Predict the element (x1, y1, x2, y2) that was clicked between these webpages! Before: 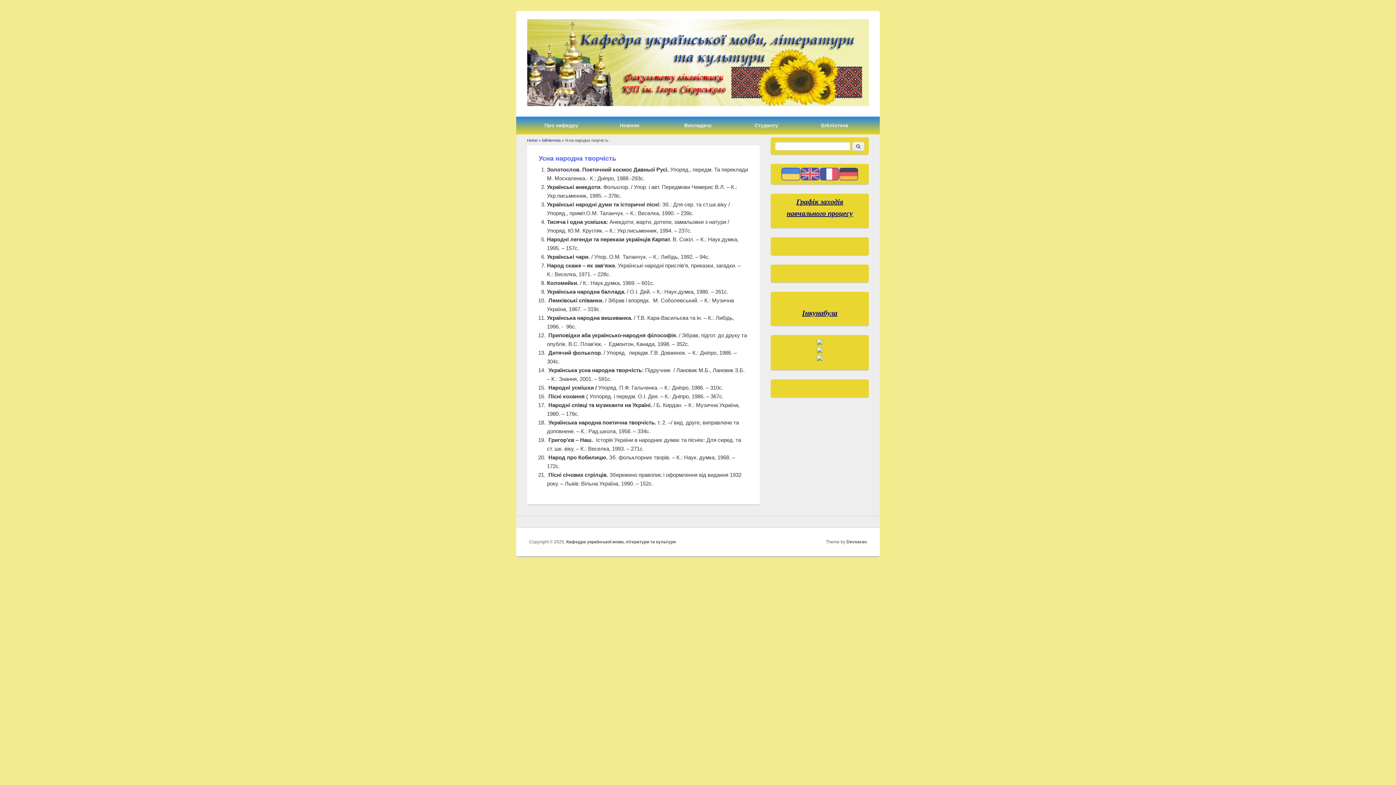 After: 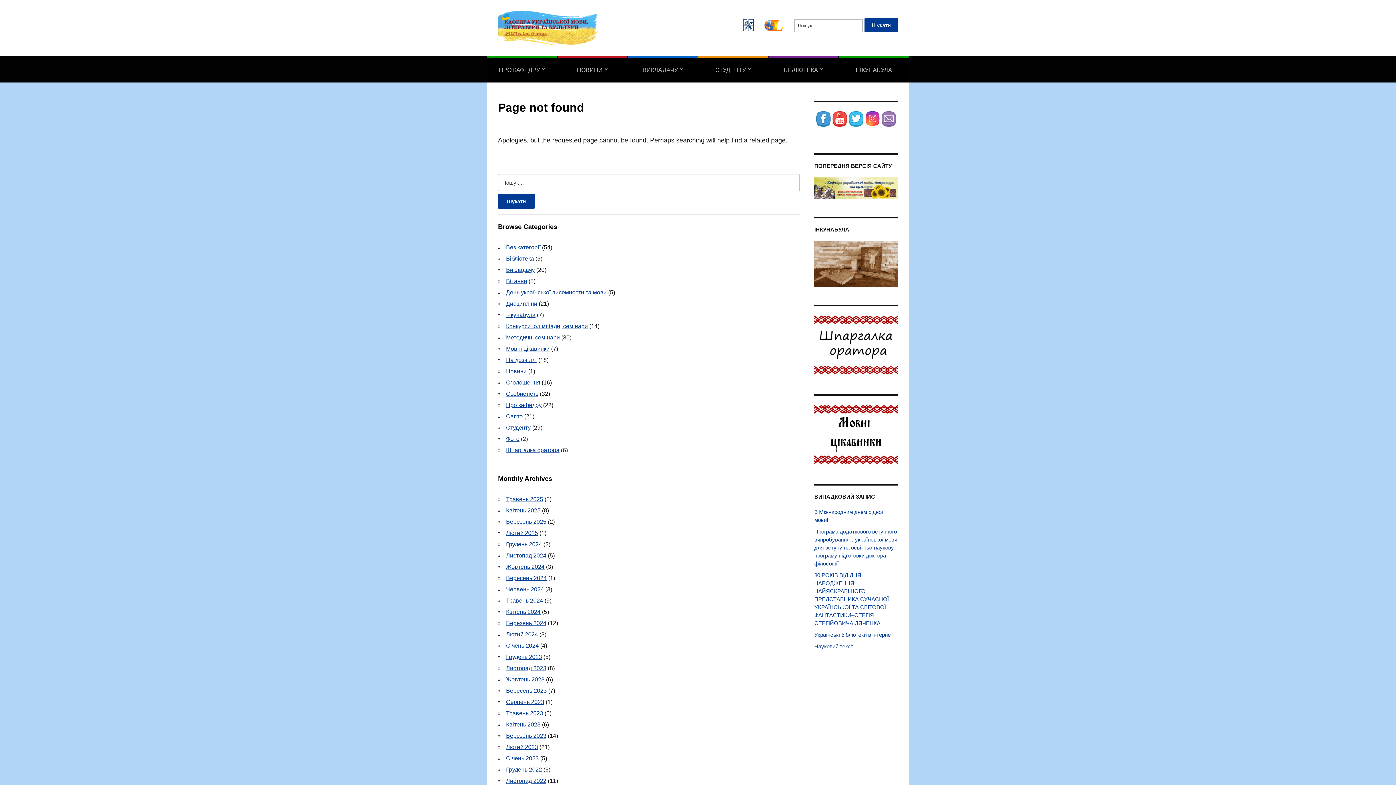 Action: bbox: (802, 311, 837, 316) label: Інкунабула